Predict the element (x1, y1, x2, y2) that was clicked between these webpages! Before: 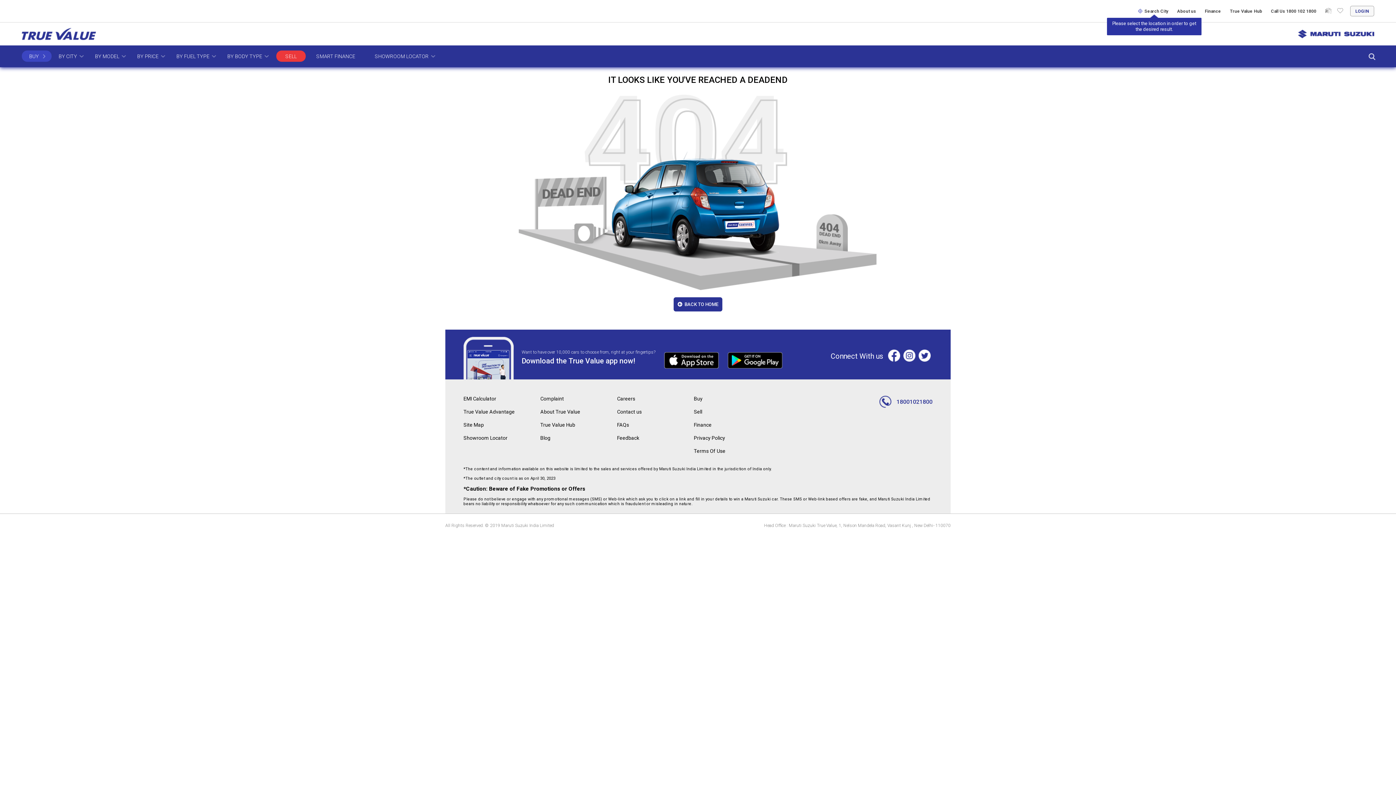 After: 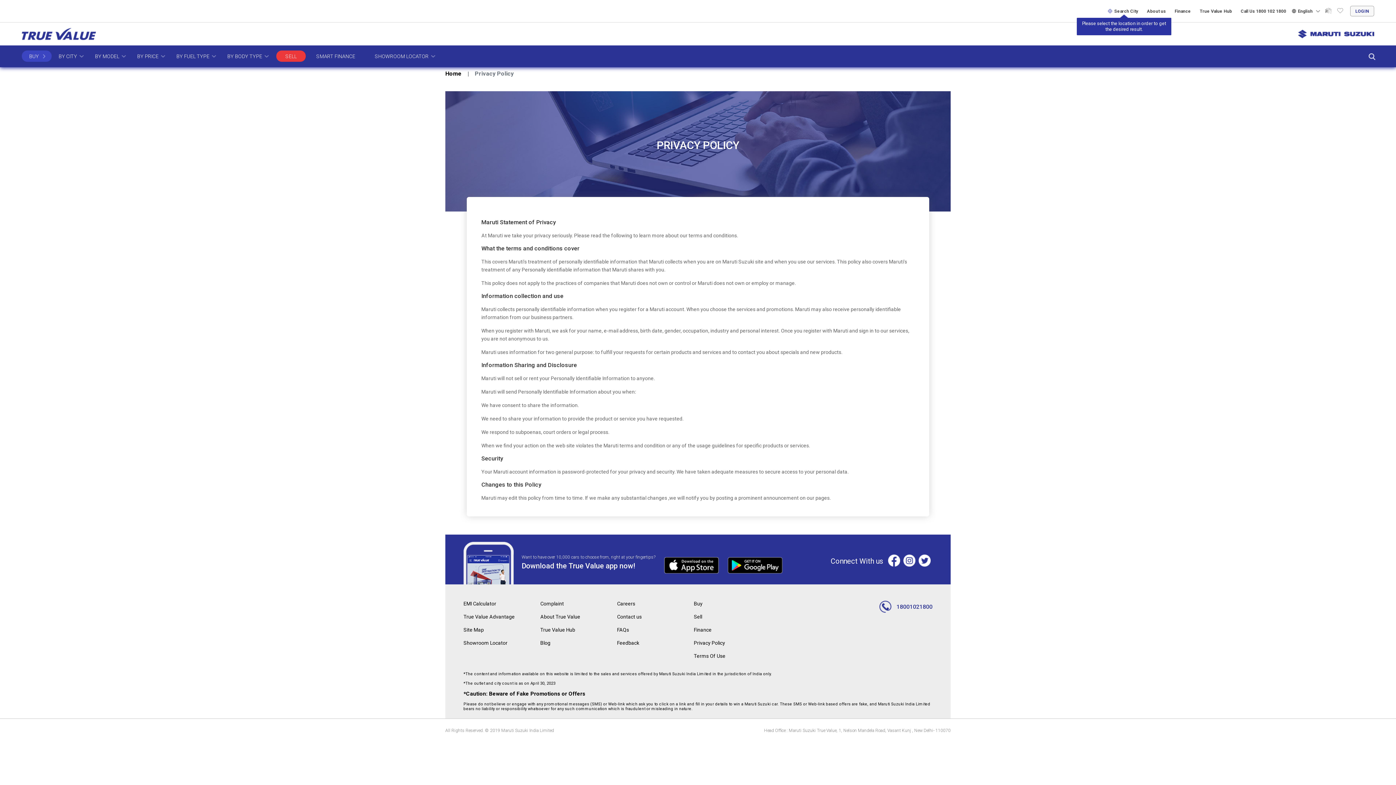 Action: label: Privacy Policy bbox: (694, 435, 725, 441)